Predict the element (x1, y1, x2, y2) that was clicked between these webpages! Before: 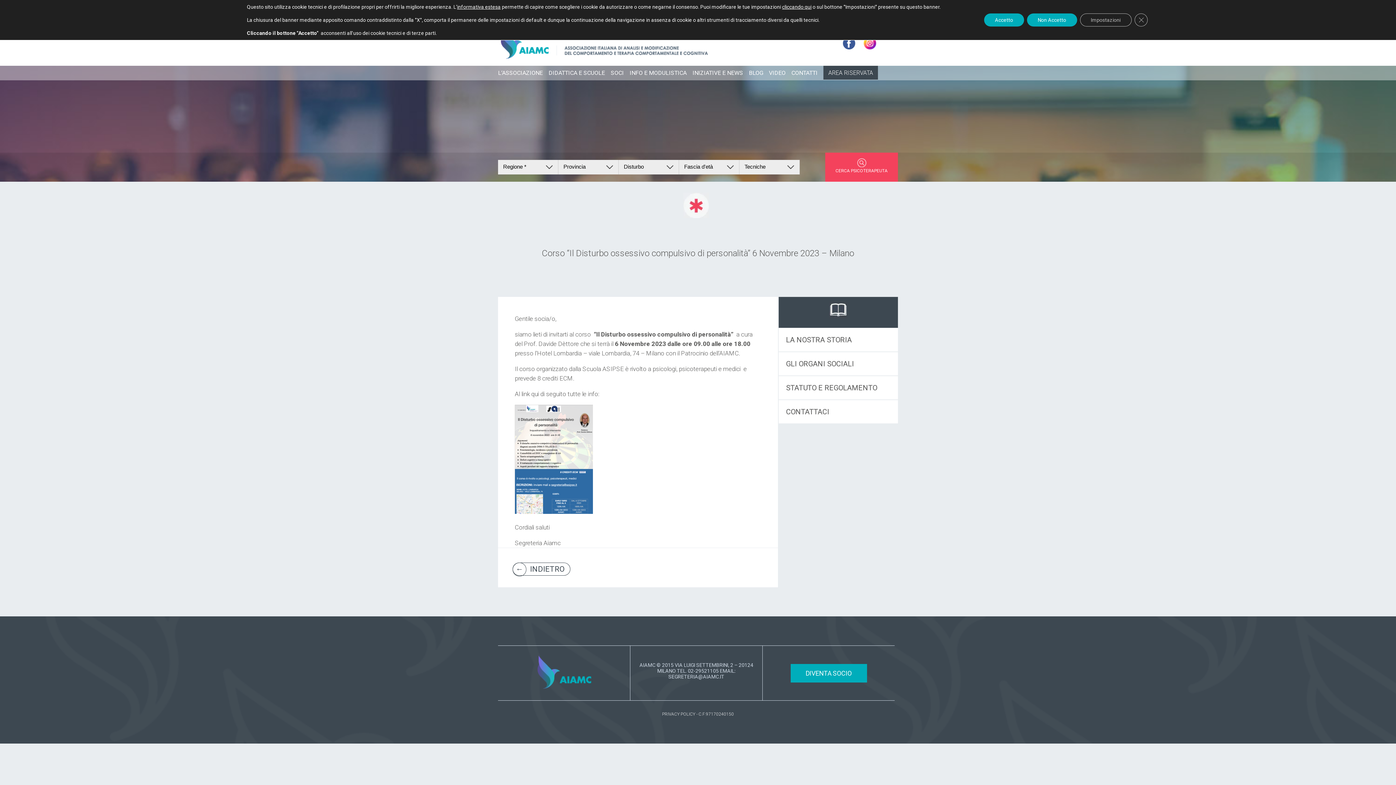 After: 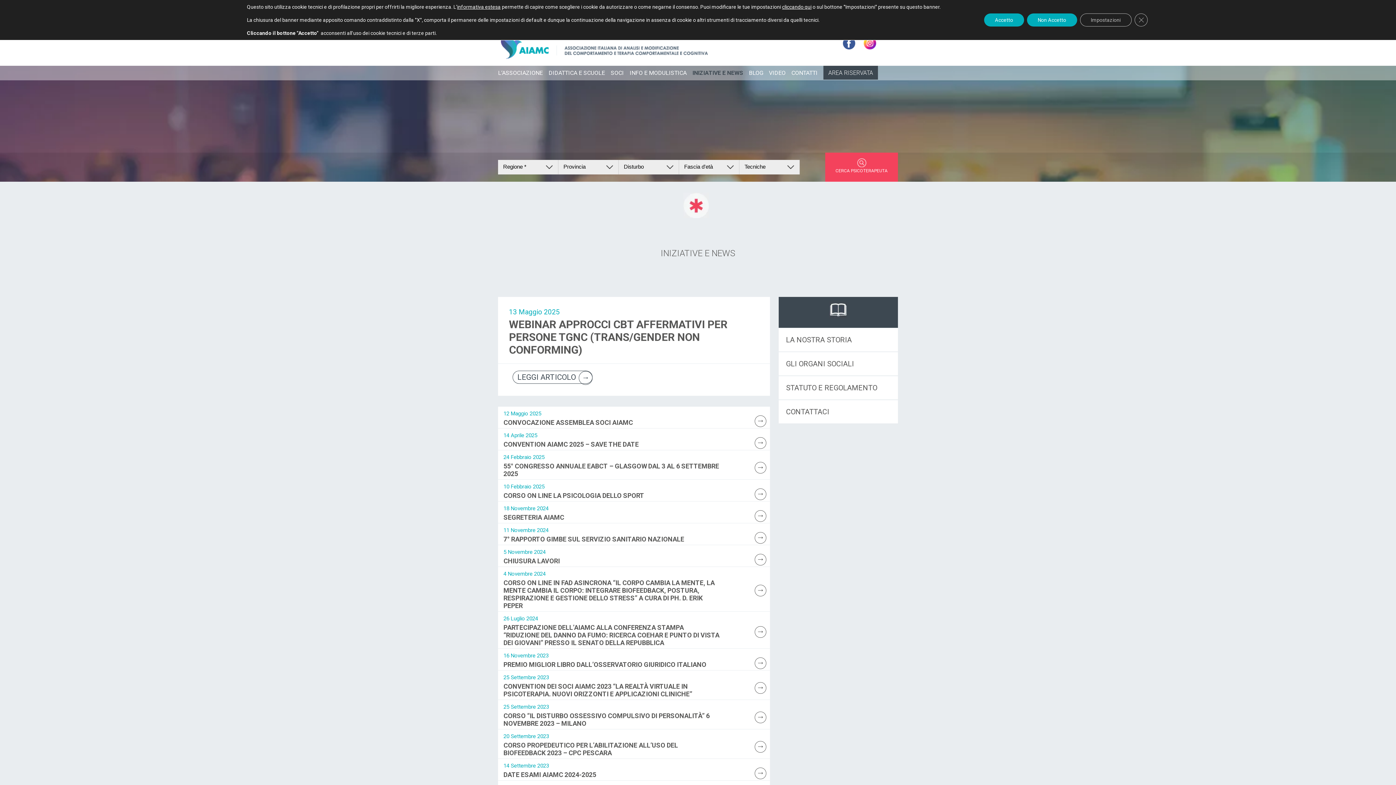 Action: bbox: (692, 69, 743, 83) label: INIZIATIVE E NEWS